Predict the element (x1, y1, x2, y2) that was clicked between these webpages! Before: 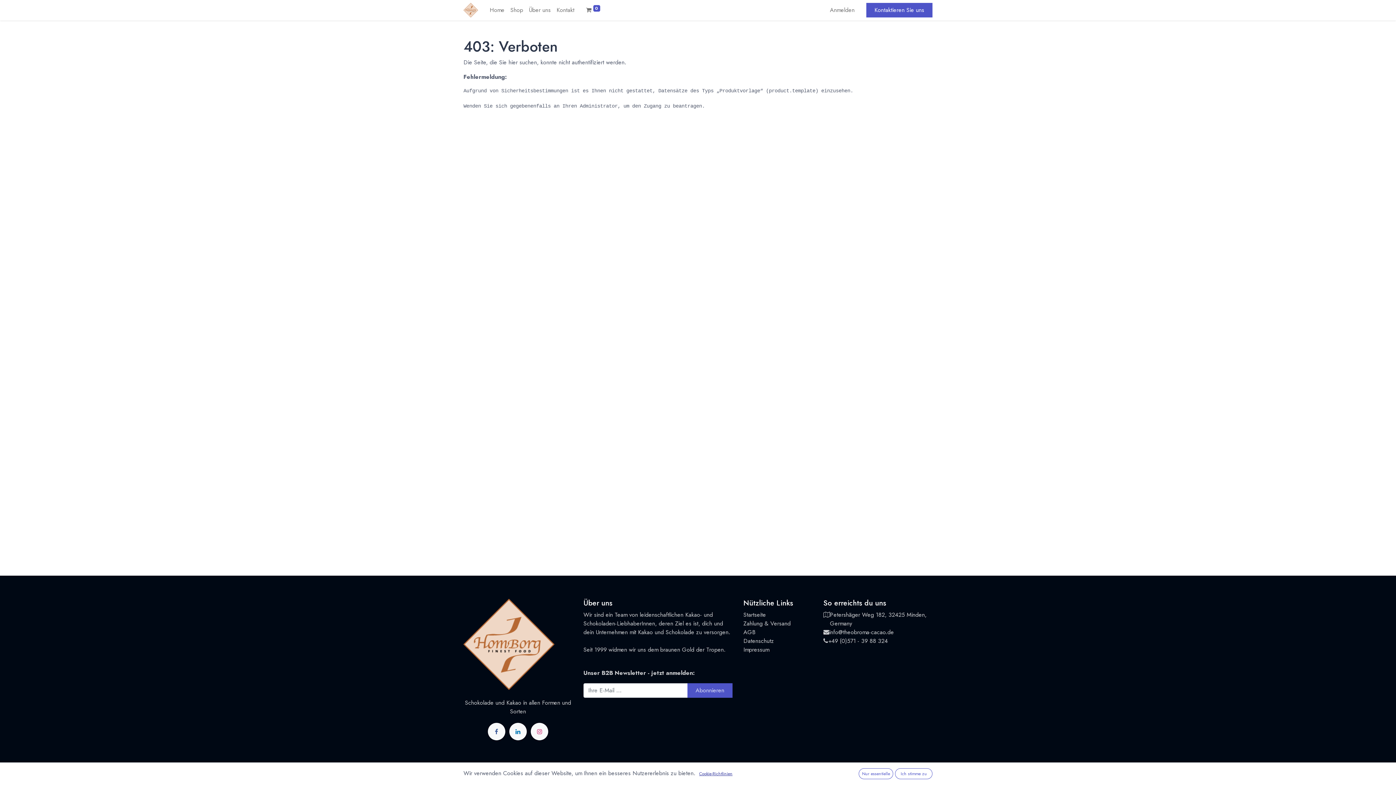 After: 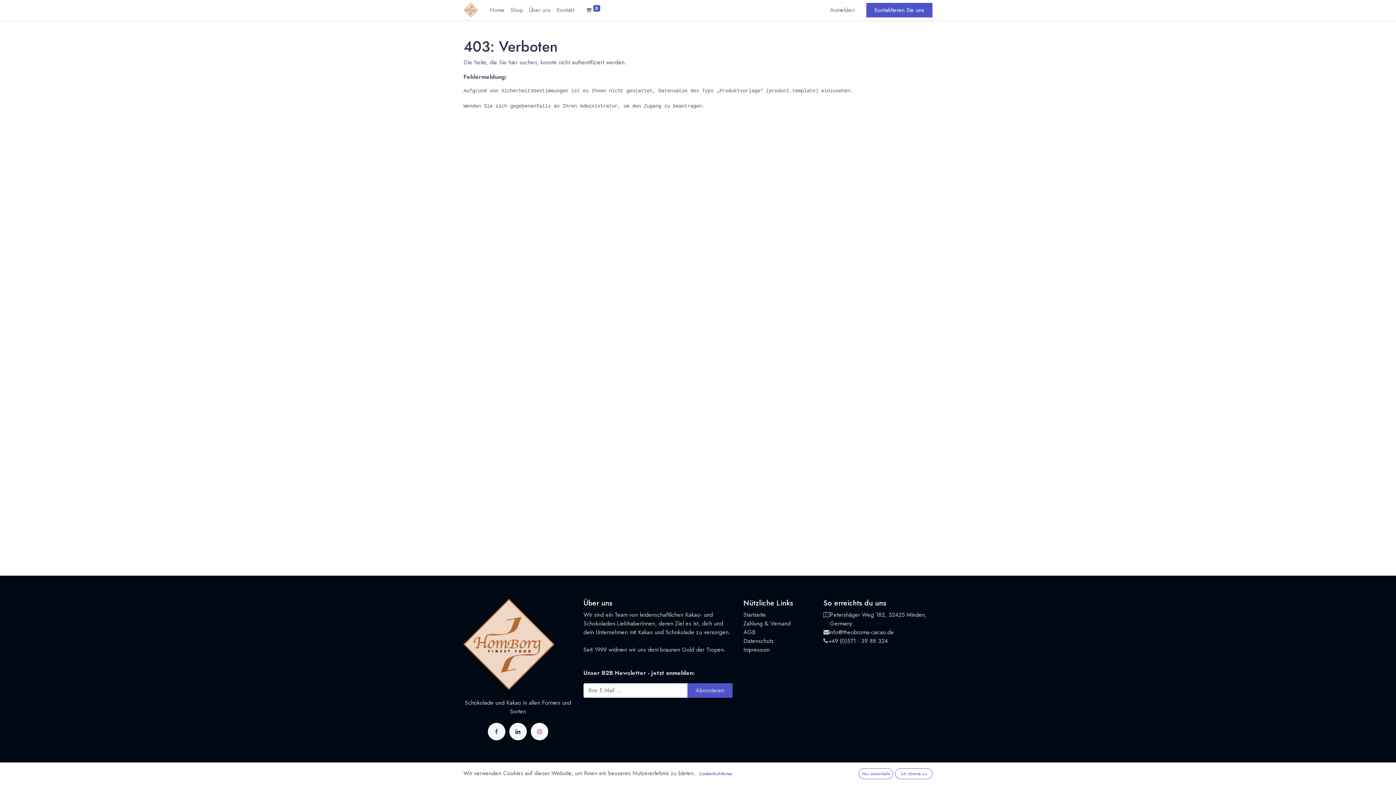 Action: label: ​ bbox: (509, 723, 526, 740)